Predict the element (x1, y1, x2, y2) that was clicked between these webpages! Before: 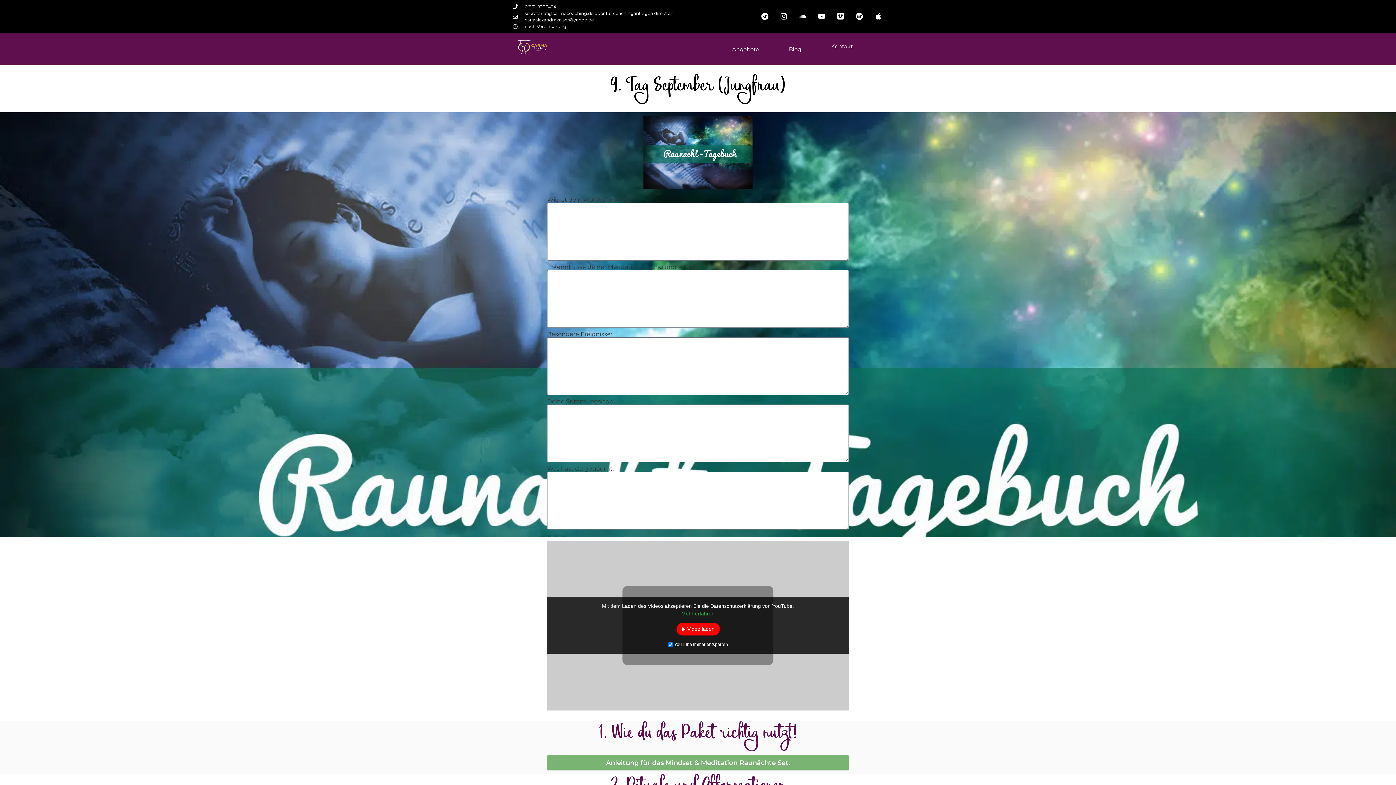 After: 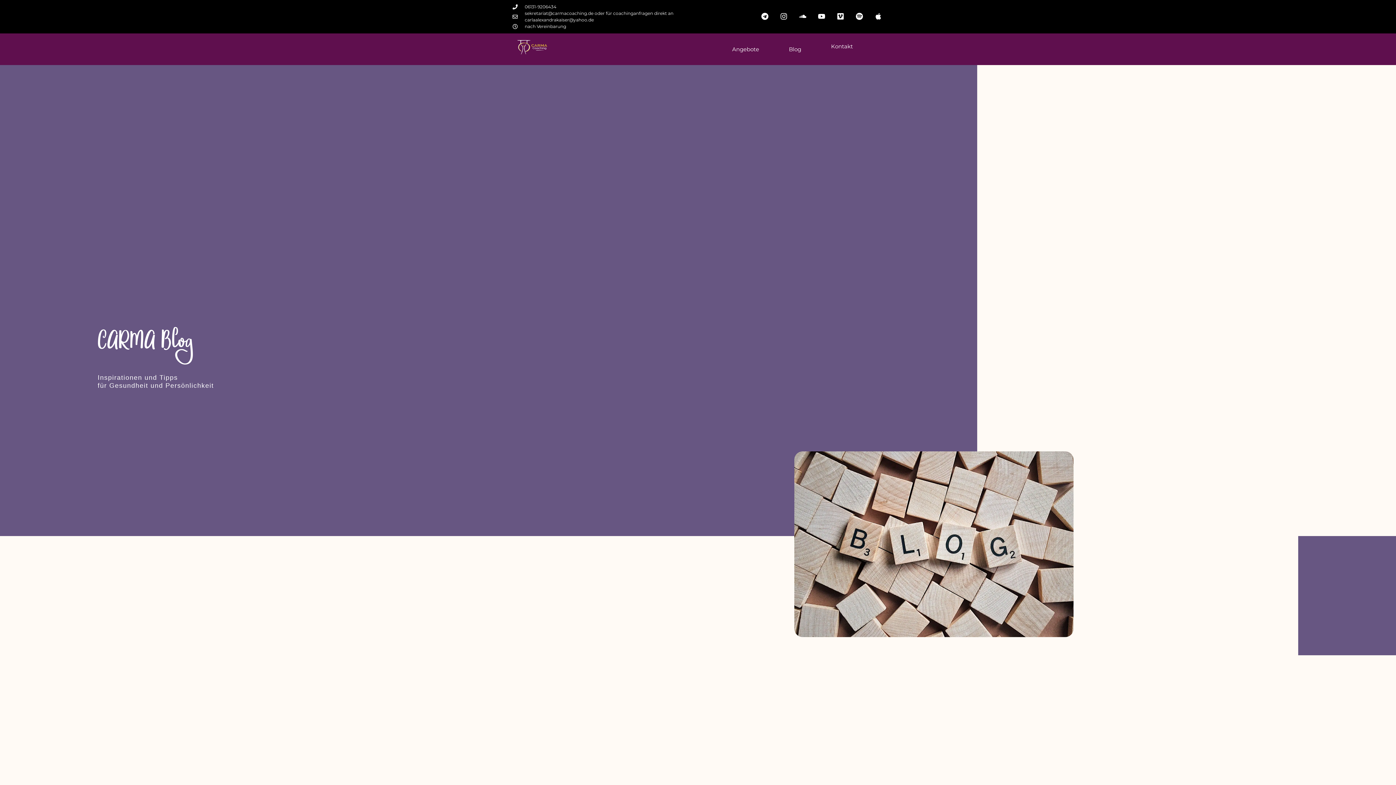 Action: bbox: (774, 37, 816, 61) label: Blog